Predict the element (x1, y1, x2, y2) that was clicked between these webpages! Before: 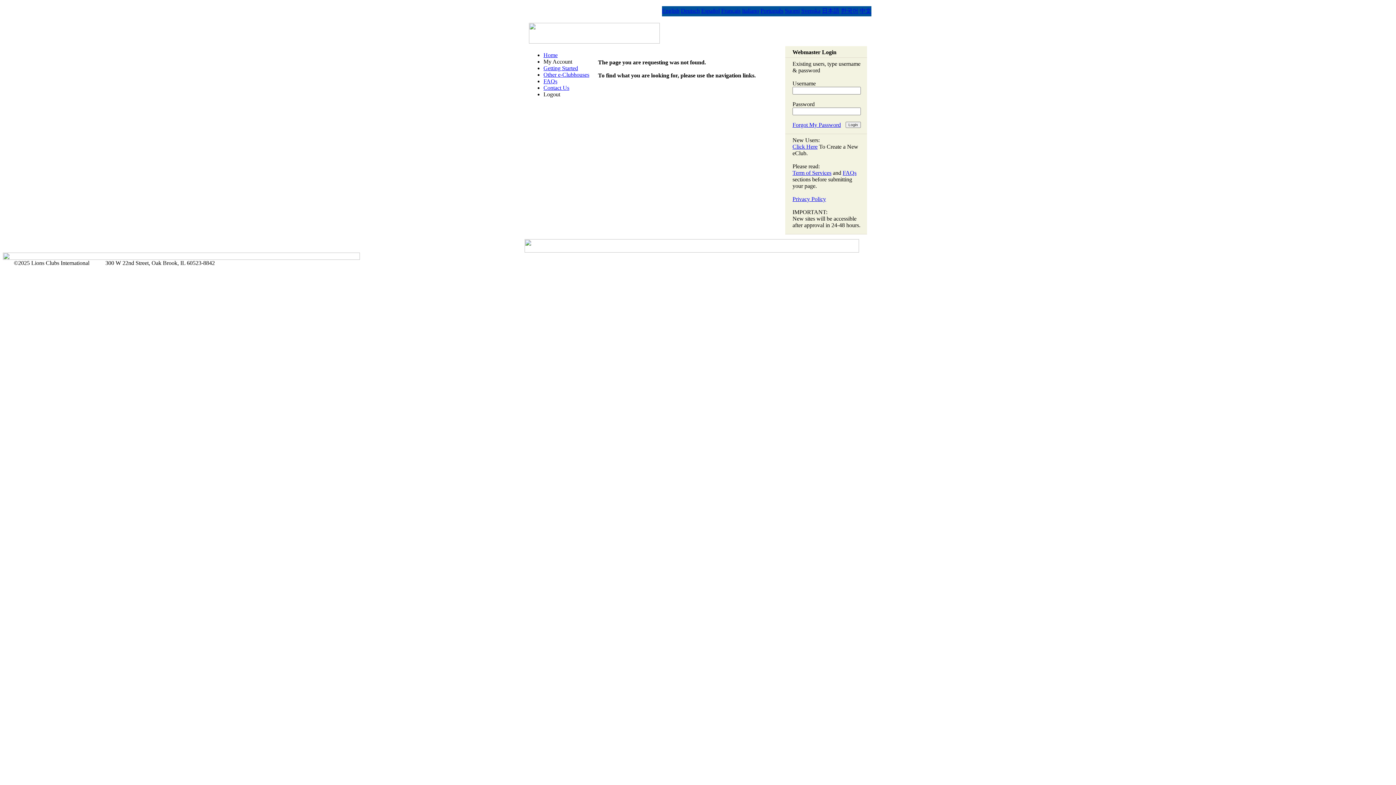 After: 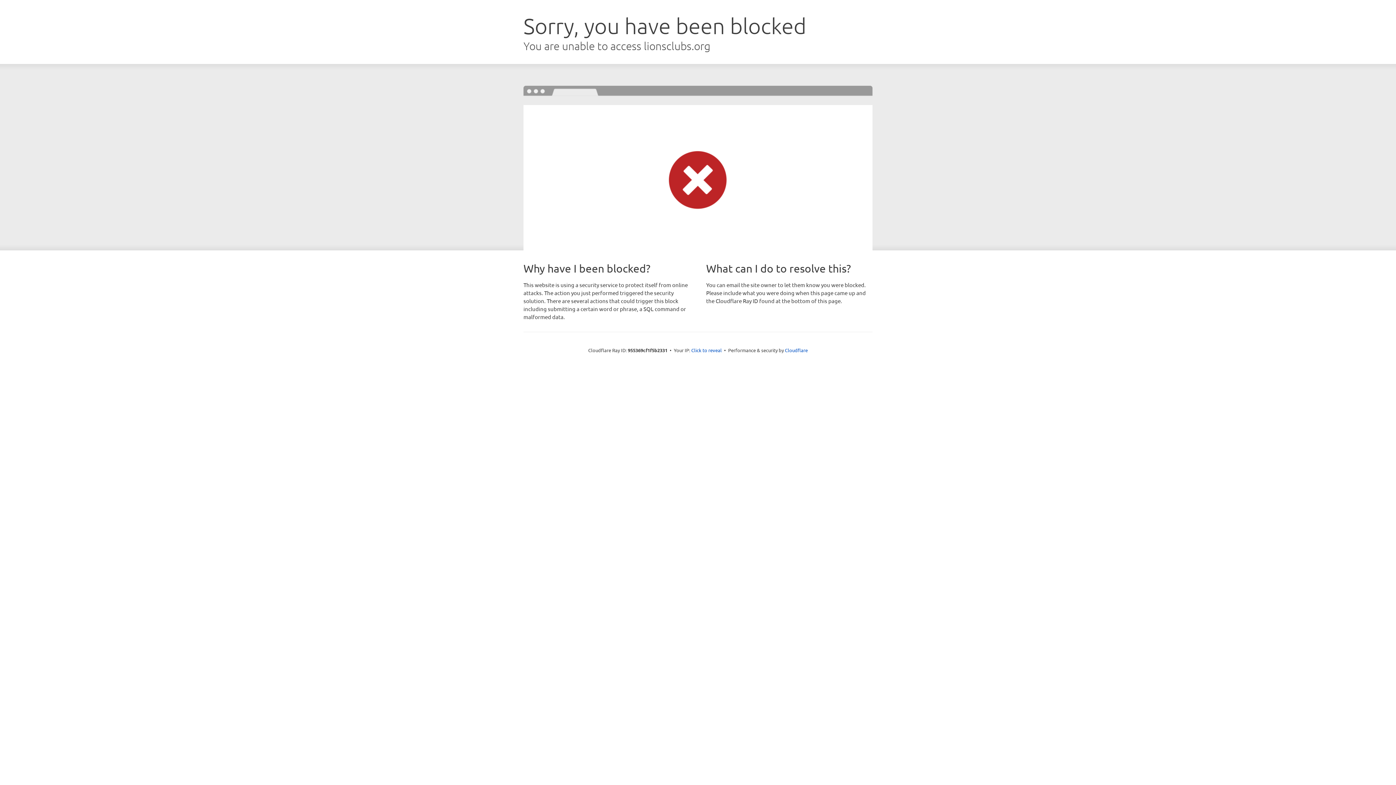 Action: bbox: (792, 196, 826, 202) label: Privacy Policy